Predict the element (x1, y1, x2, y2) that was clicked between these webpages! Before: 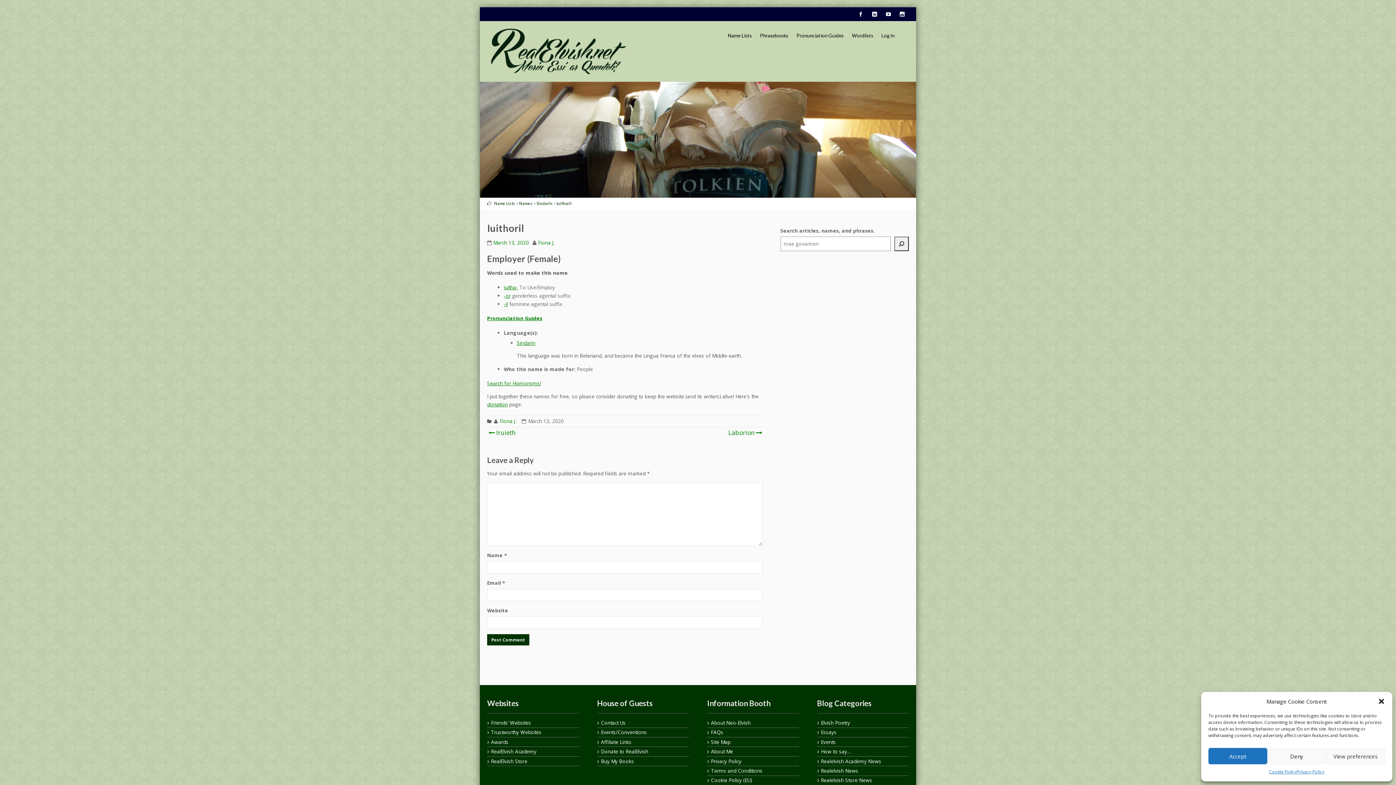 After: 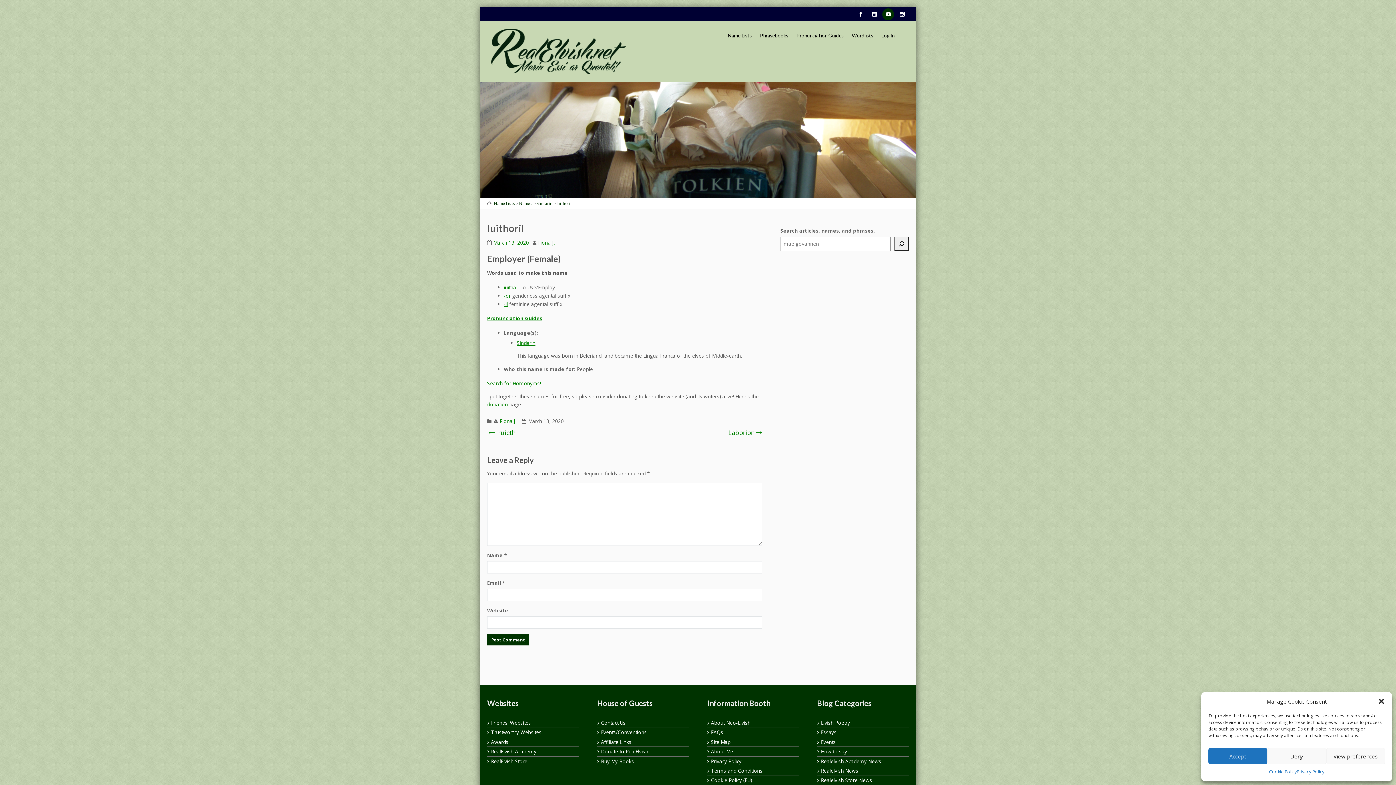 Action: bbox: (882, 8, 894, 20)